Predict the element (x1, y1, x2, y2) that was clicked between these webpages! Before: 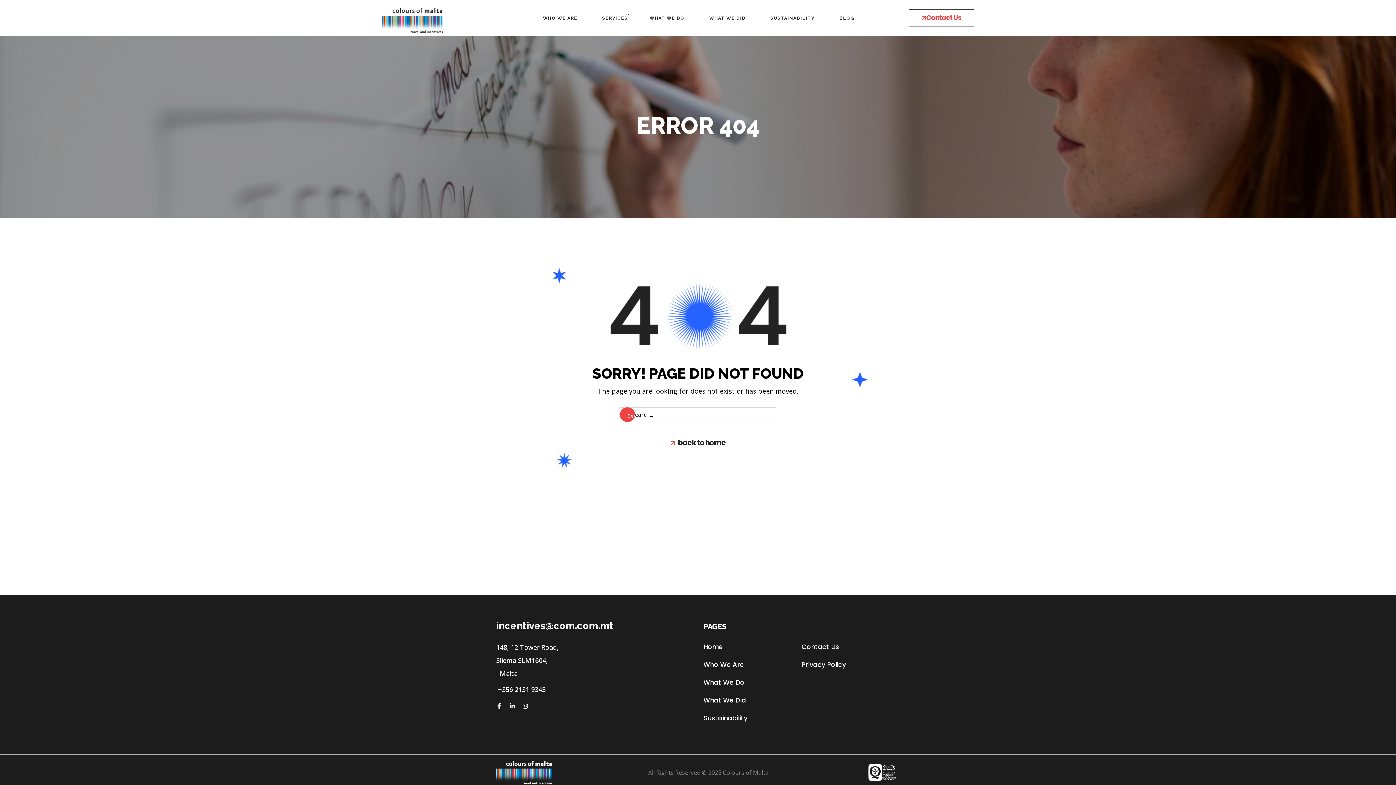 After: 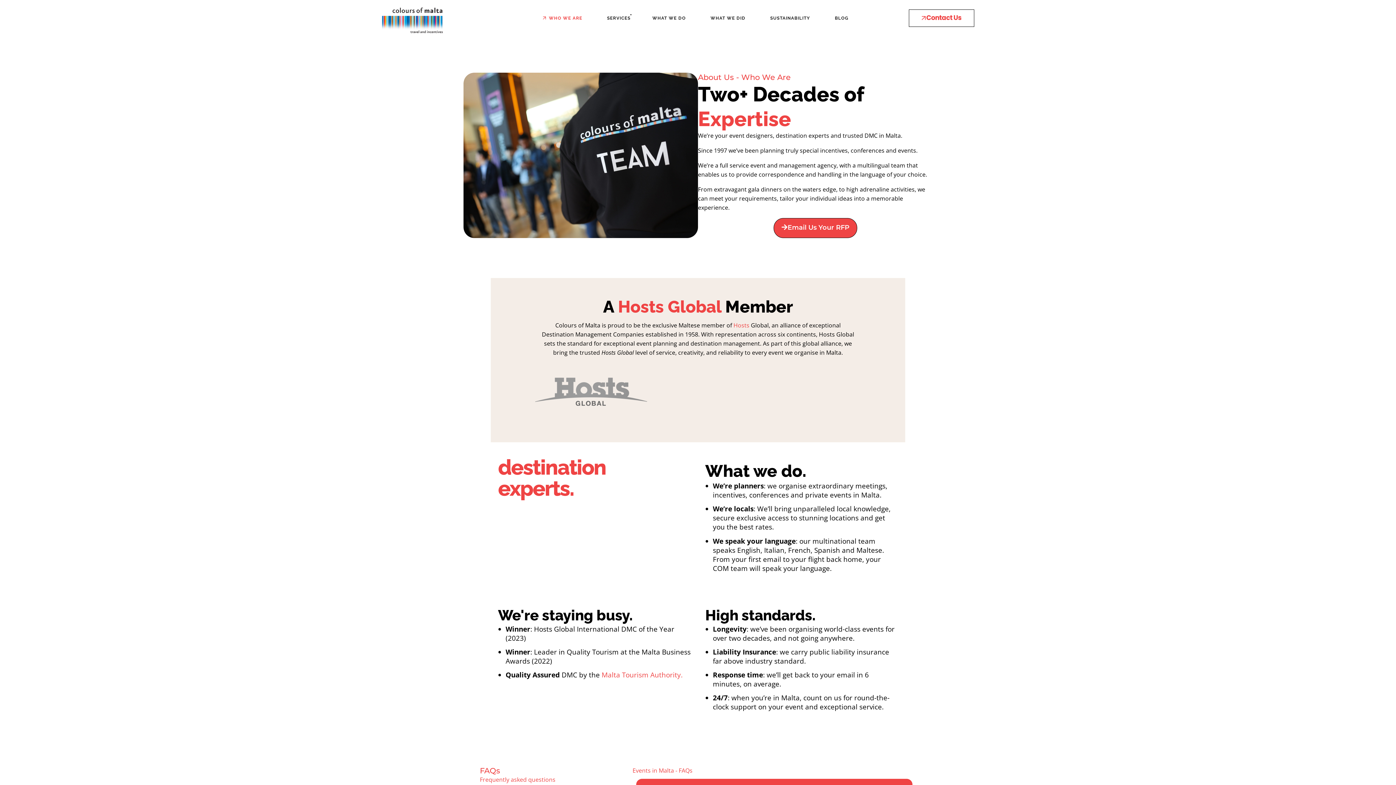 Action: label: WHO WE ARE bbox: (543, 0, 577, 36)